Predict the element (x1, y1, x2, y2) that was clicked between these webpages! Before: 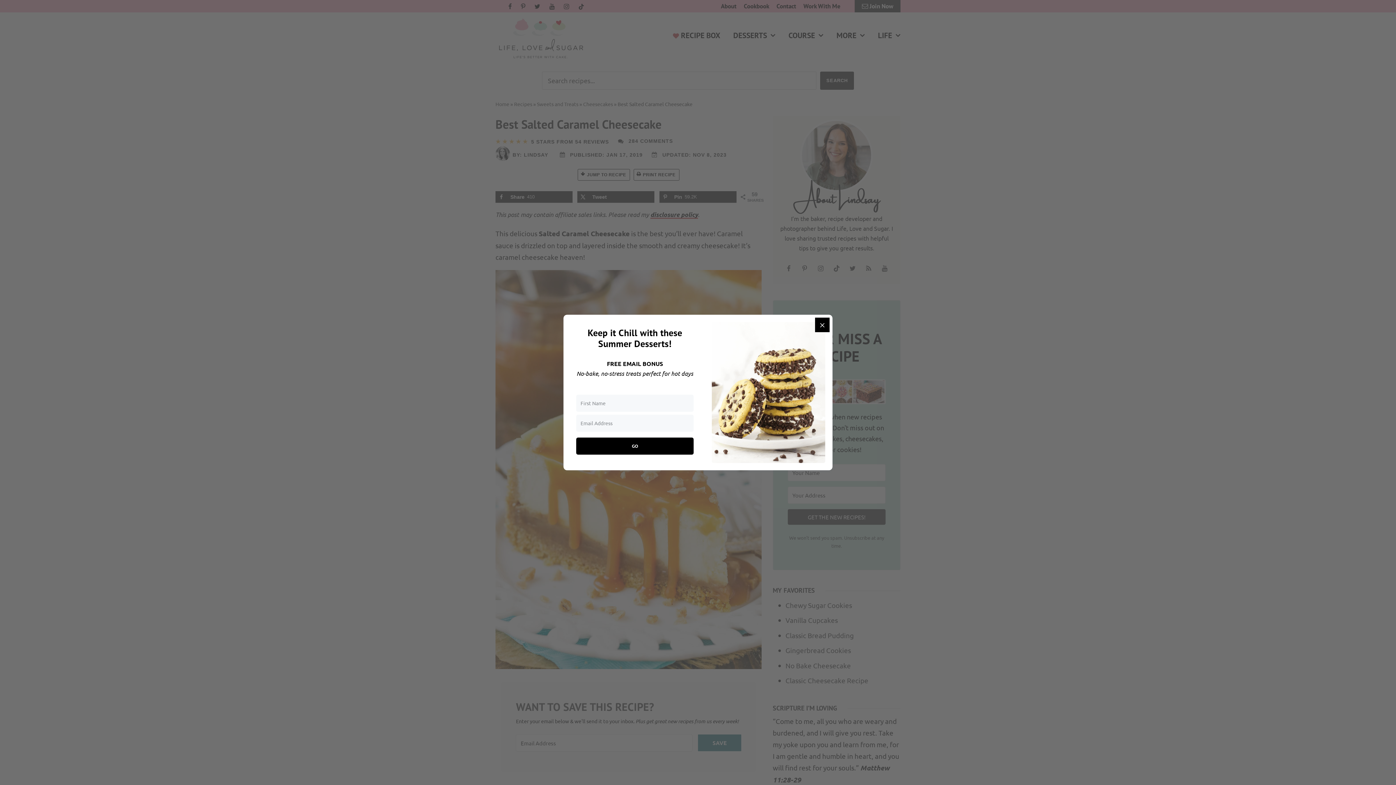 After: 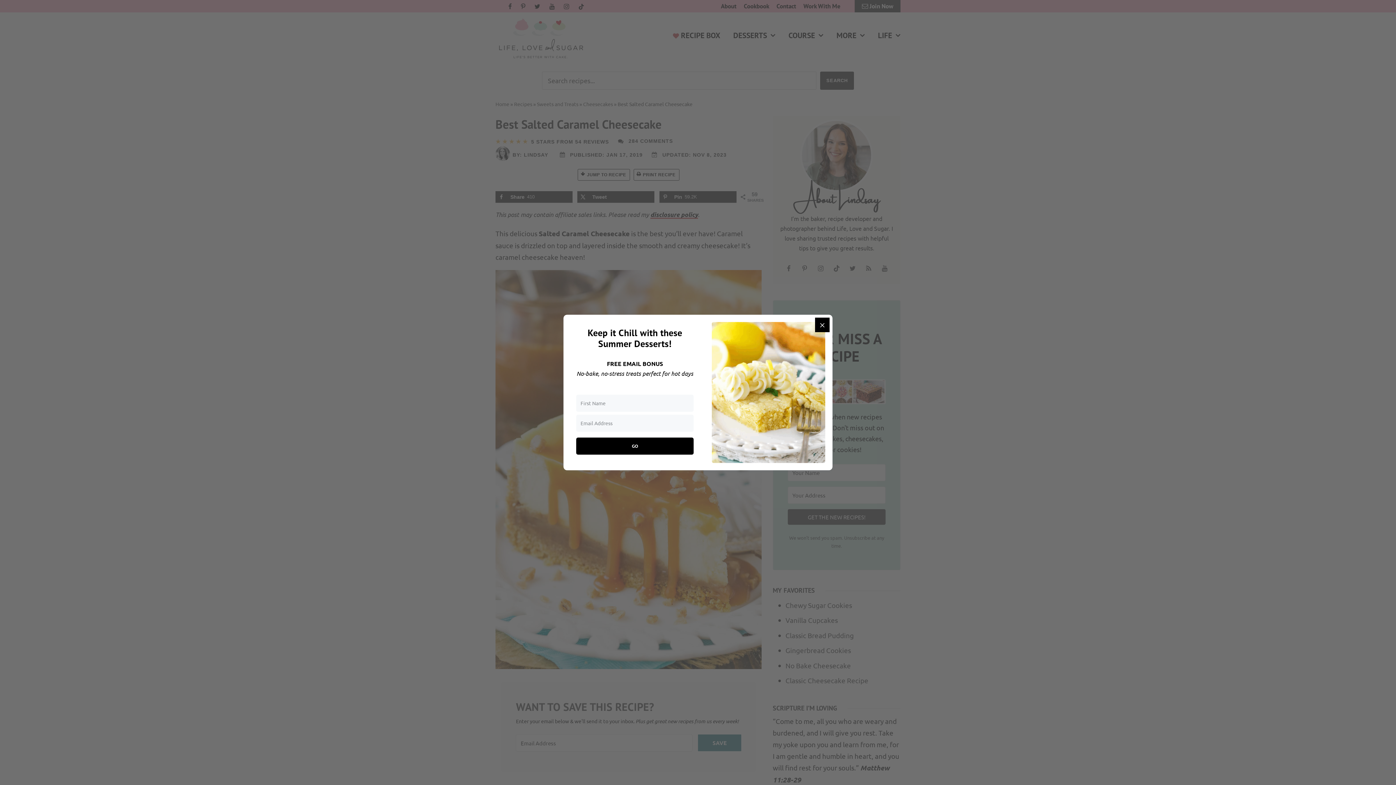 Action: label: GO bbox: (576, 437, 693, 454)